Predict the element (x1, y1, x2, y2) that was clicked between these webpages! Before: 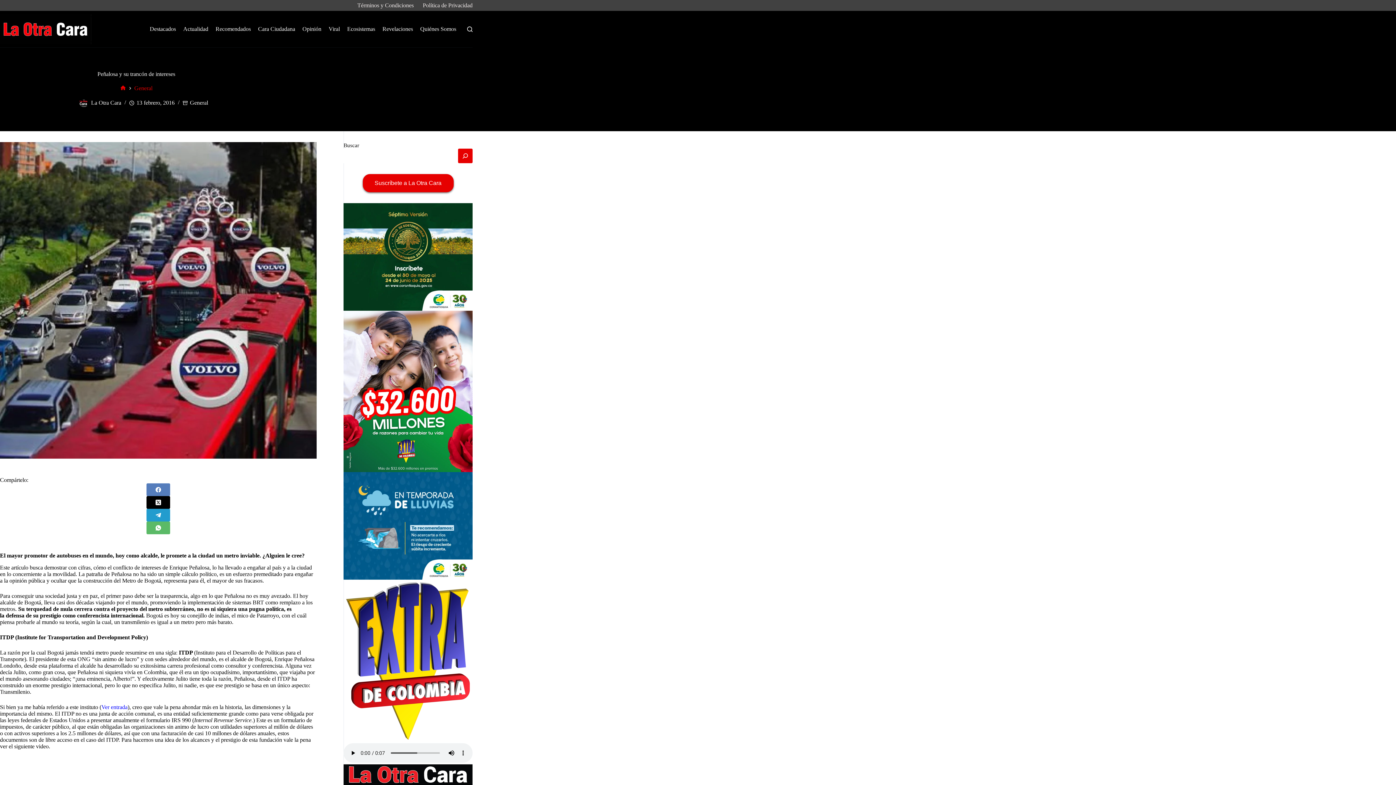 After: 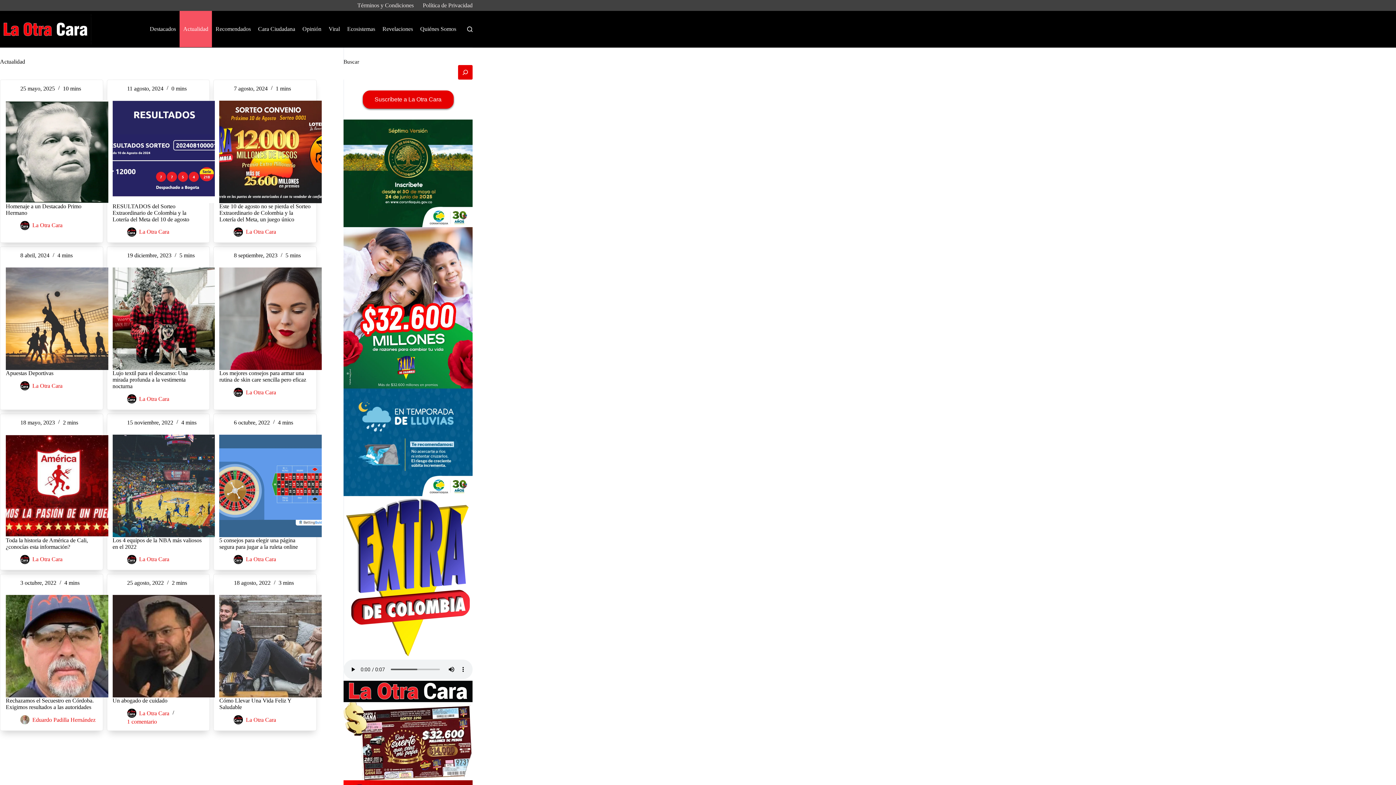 Action: bbox: (179, 10, 212, 47) label: Actualidad